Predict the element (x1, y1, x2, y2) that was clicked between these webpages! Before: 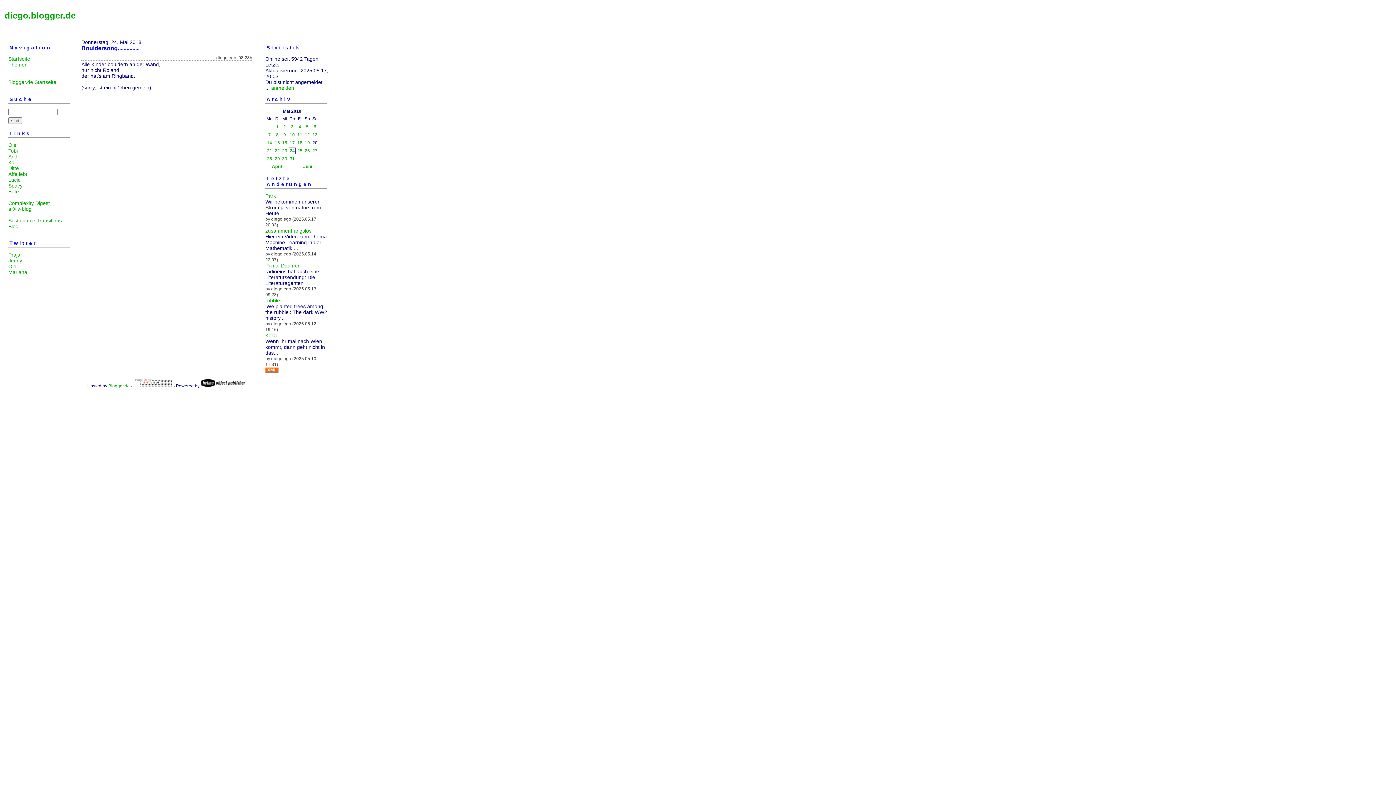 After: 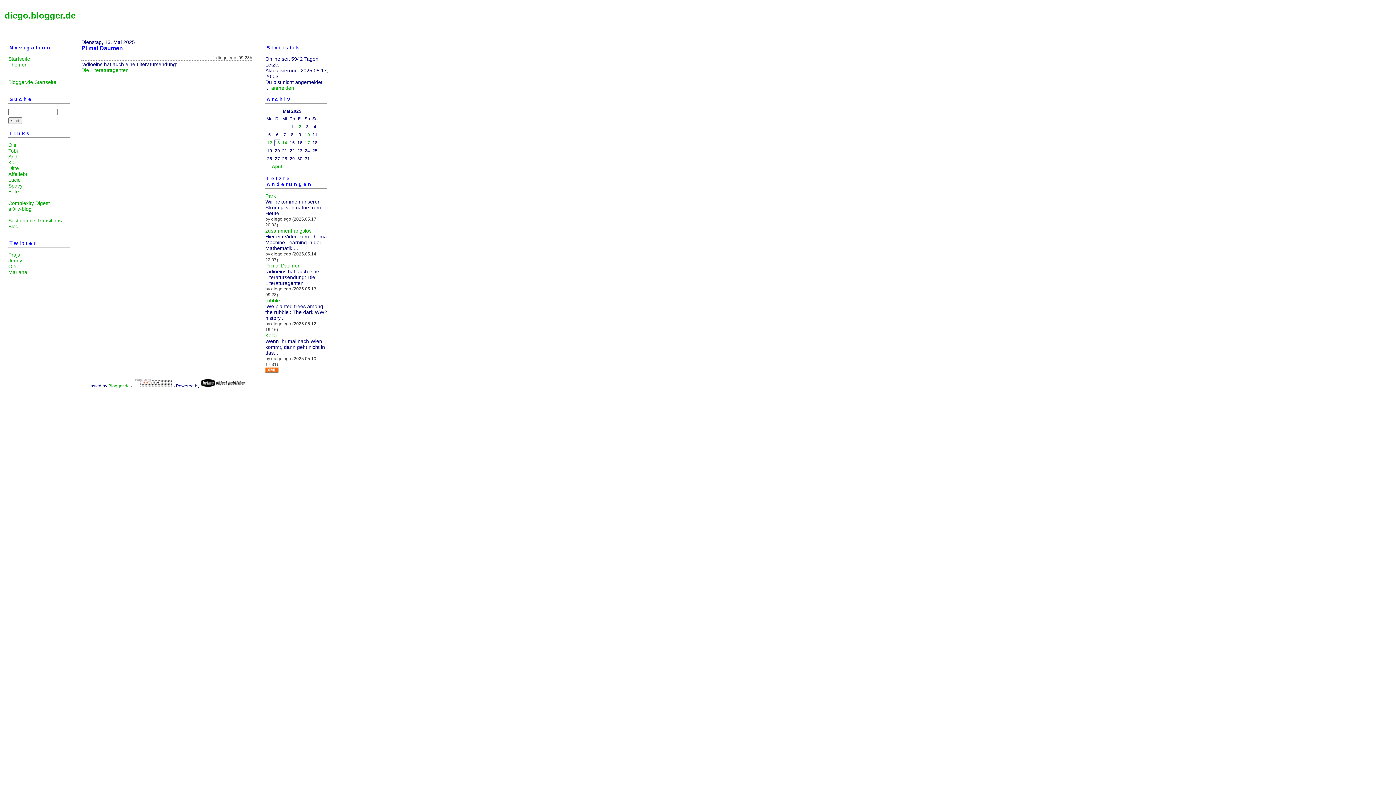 Action: label: Pi mal Daumen bbox: (265, 262, 300, 268)